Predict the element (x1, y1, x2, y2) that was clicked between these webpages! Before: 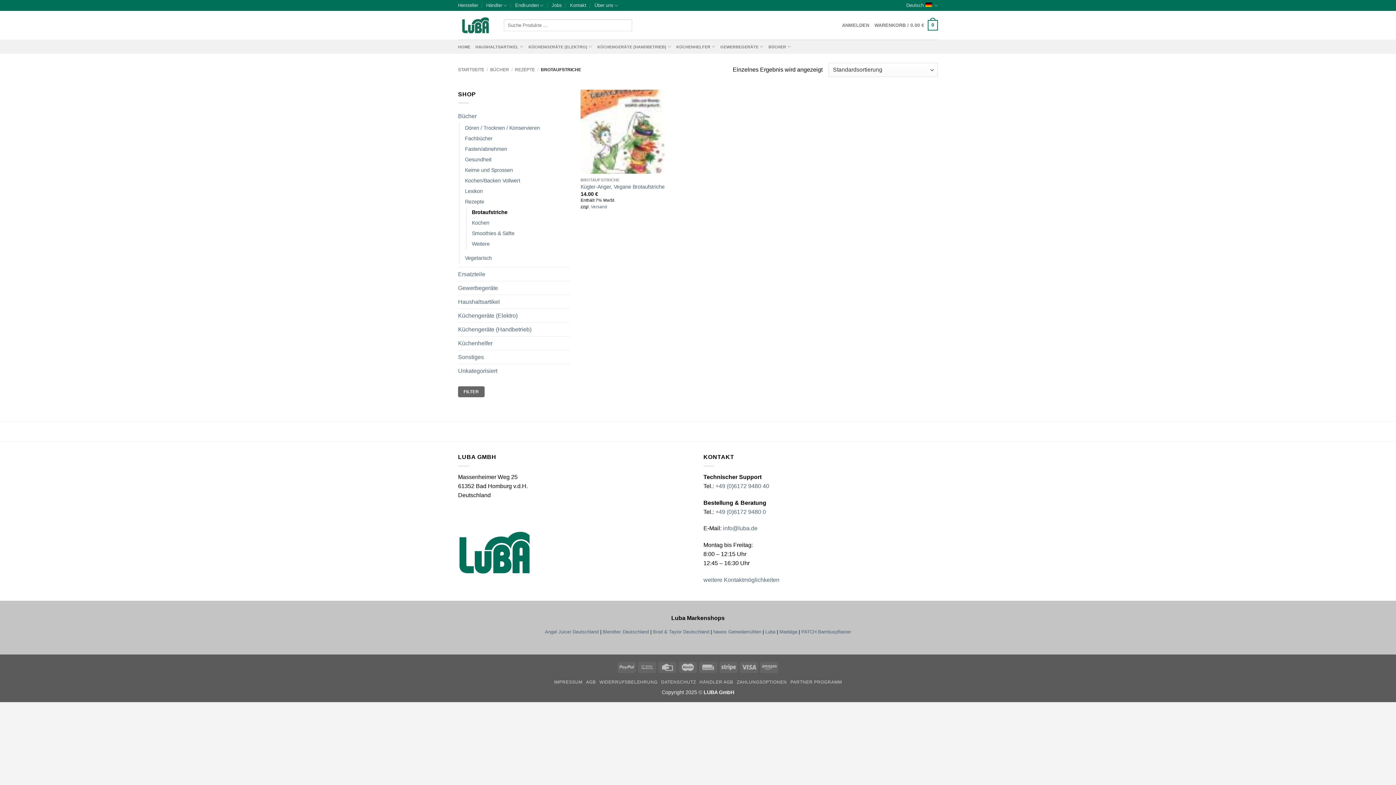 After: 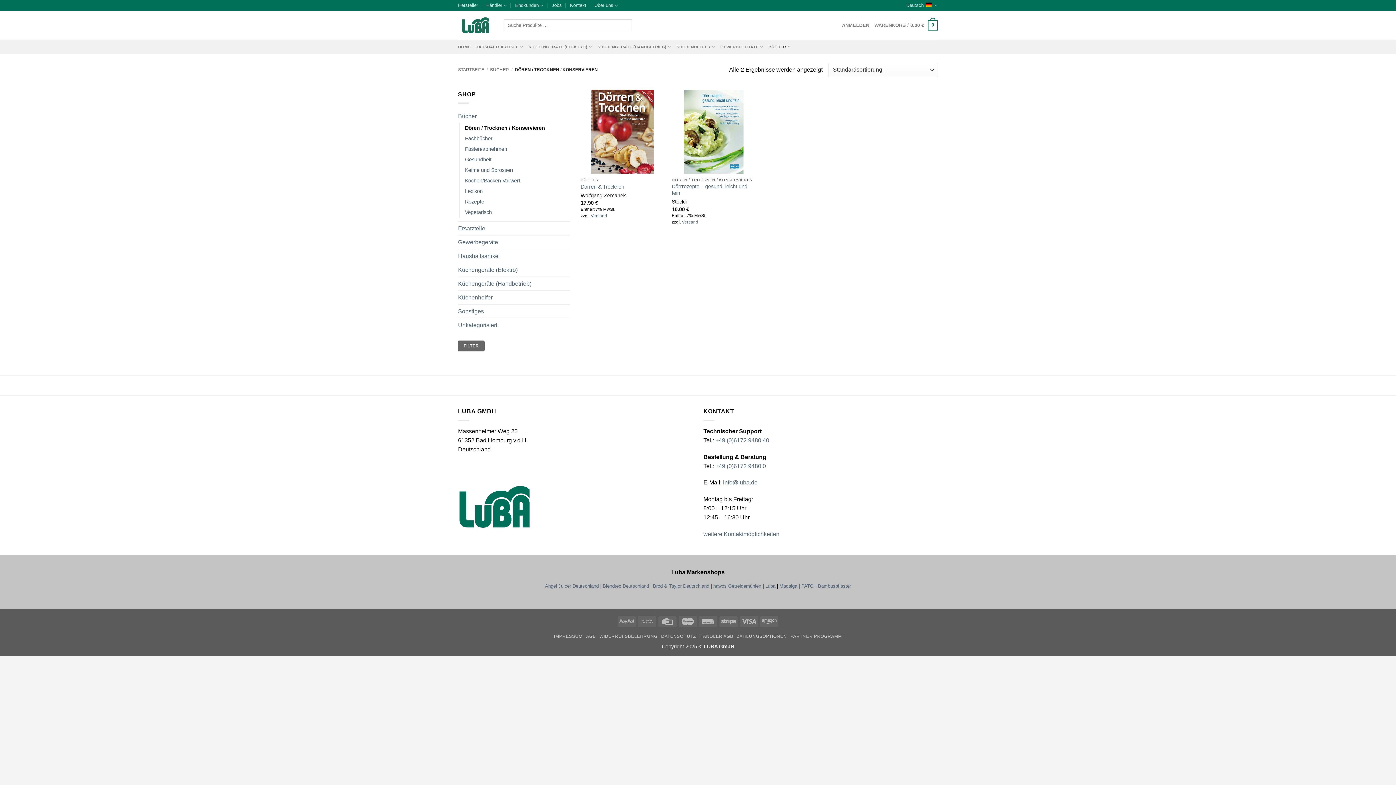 Action: bbox: (465, 123, 540, 133) label: Dören / Trocknen / Konservieren